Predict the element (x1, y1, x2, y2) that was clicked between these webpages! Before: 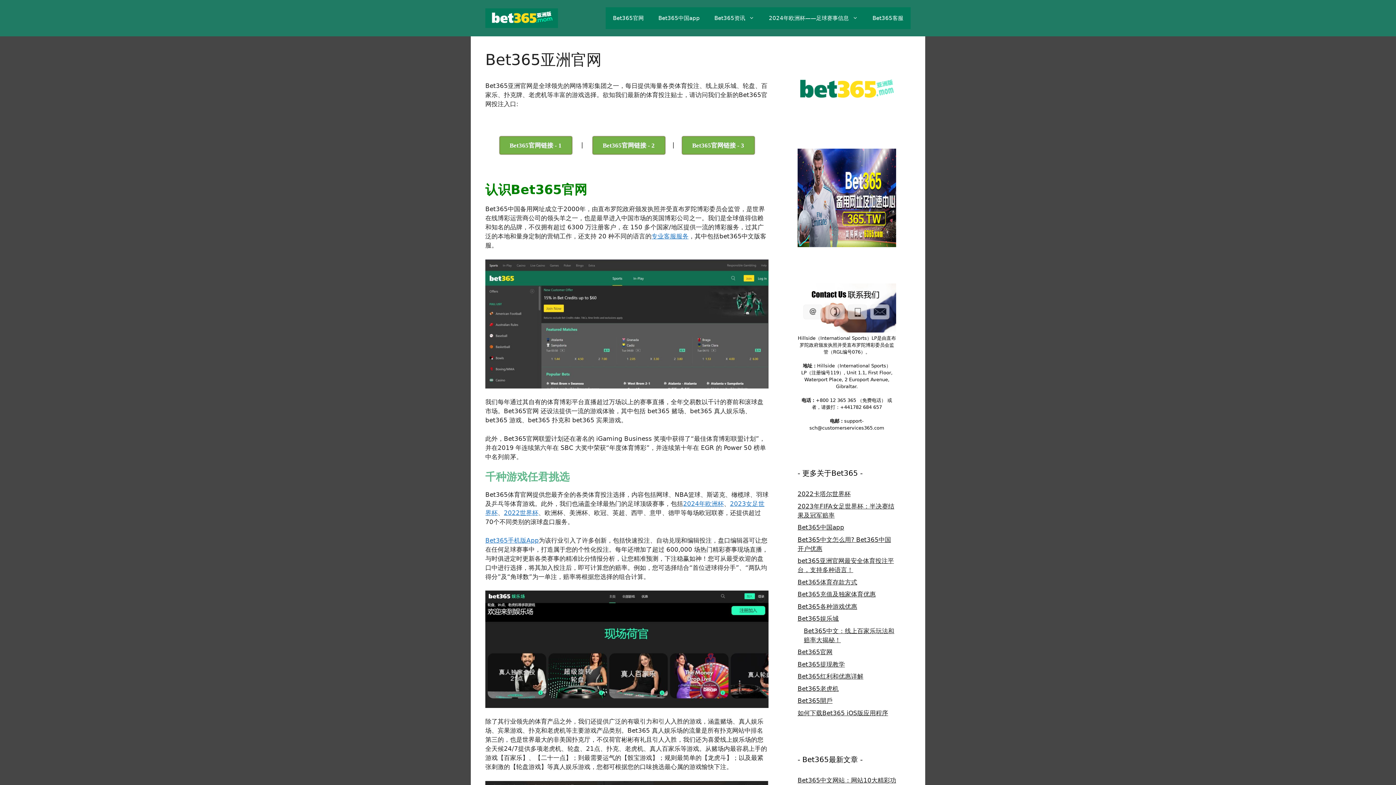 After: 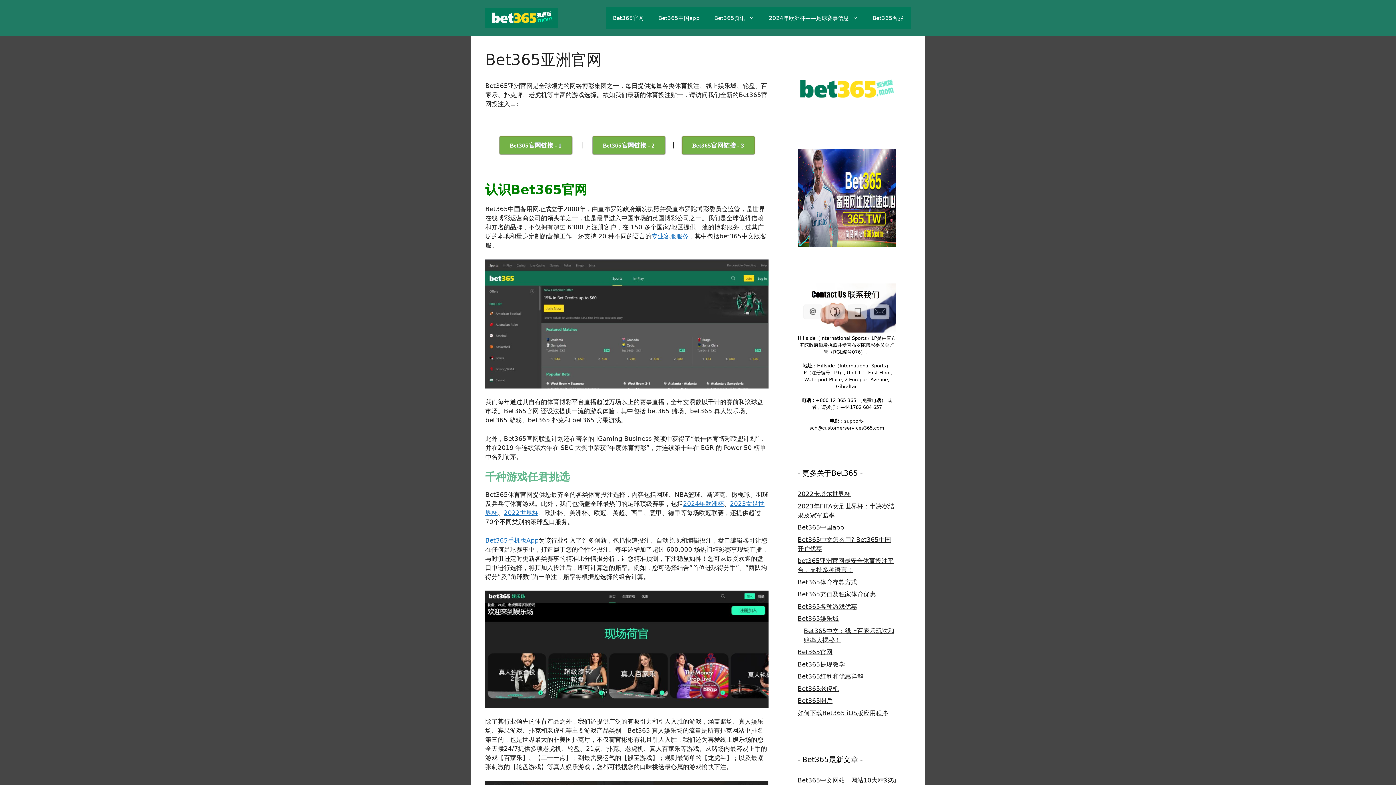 Action: bbox: (485, 14, 558, 21)